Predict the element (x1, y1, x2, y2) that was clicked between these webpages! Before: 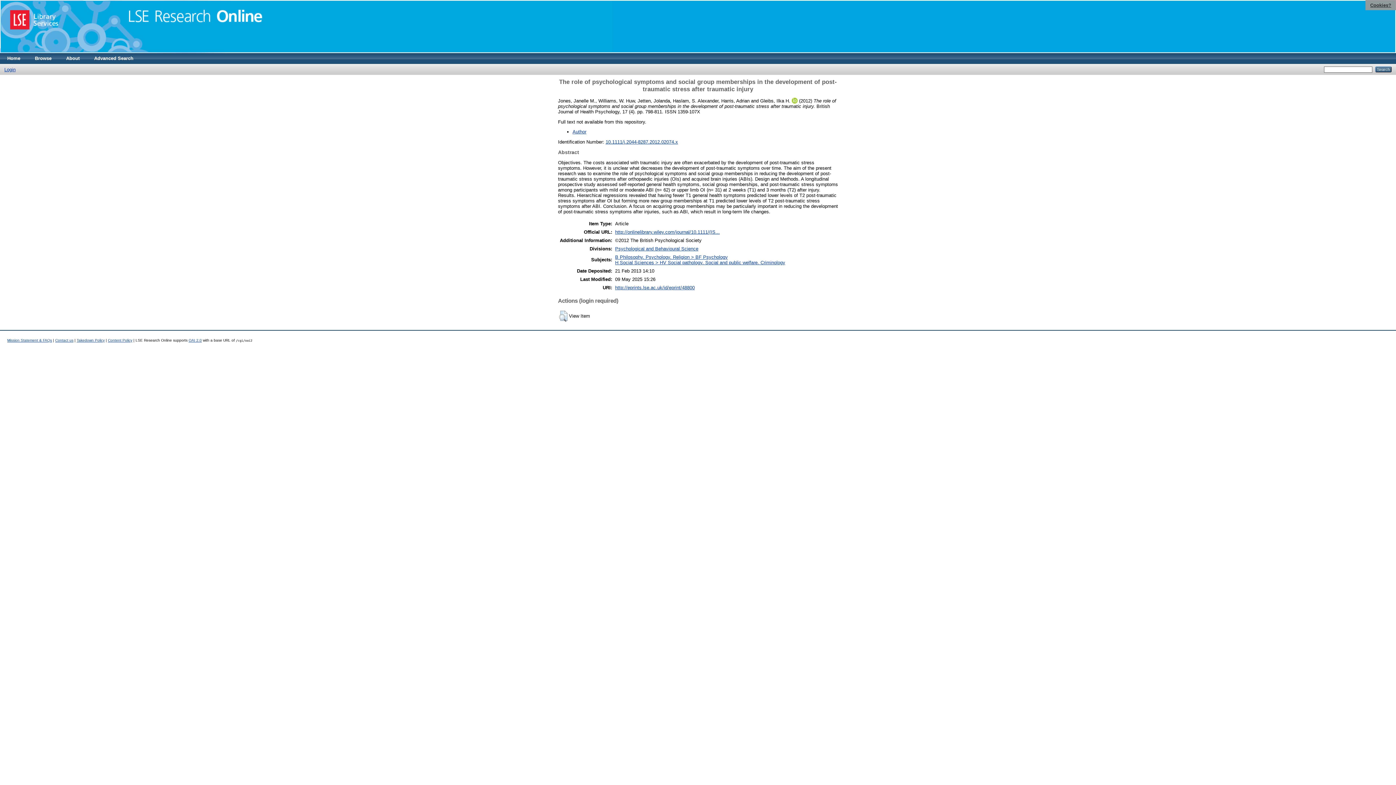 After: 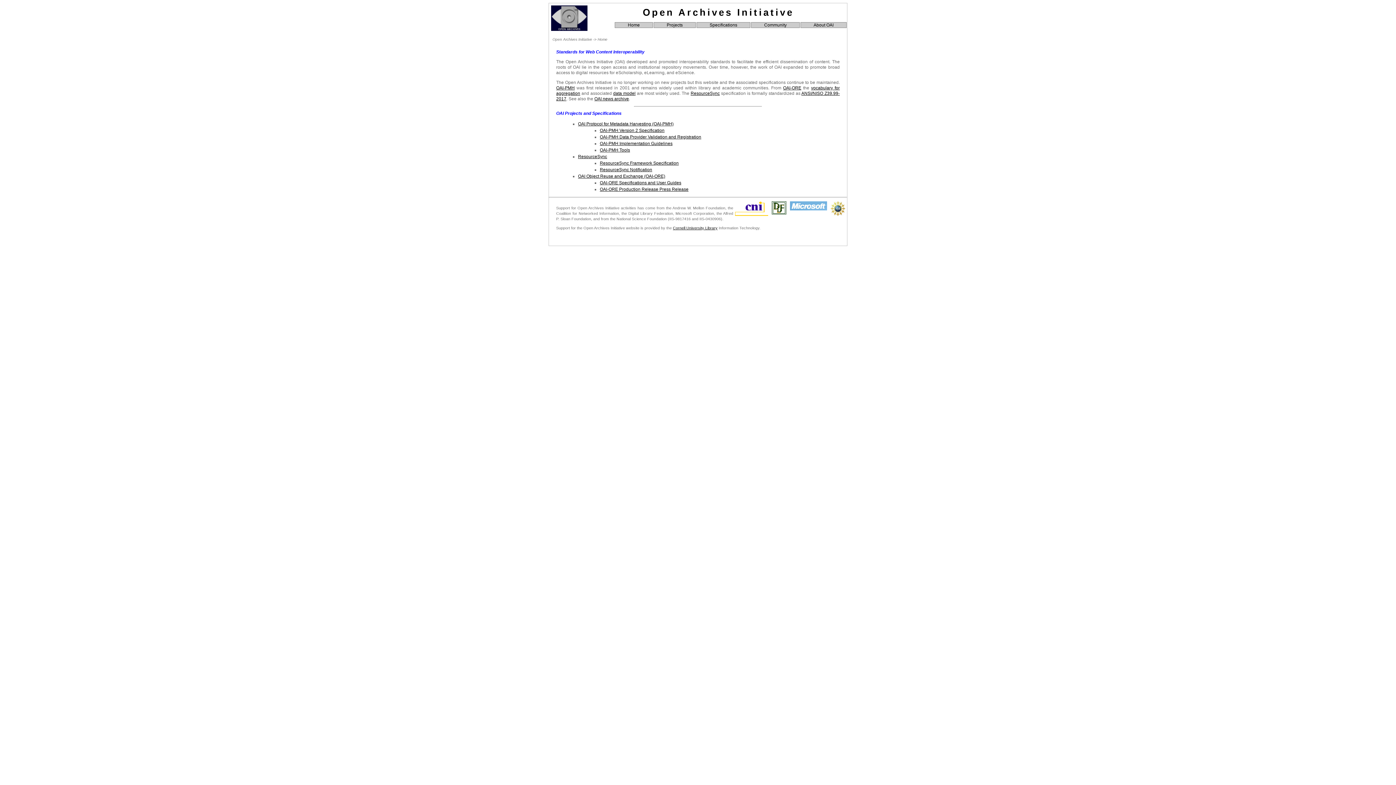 Action: label: OAI 2.0 bbox: (188, 338, 201, 342)